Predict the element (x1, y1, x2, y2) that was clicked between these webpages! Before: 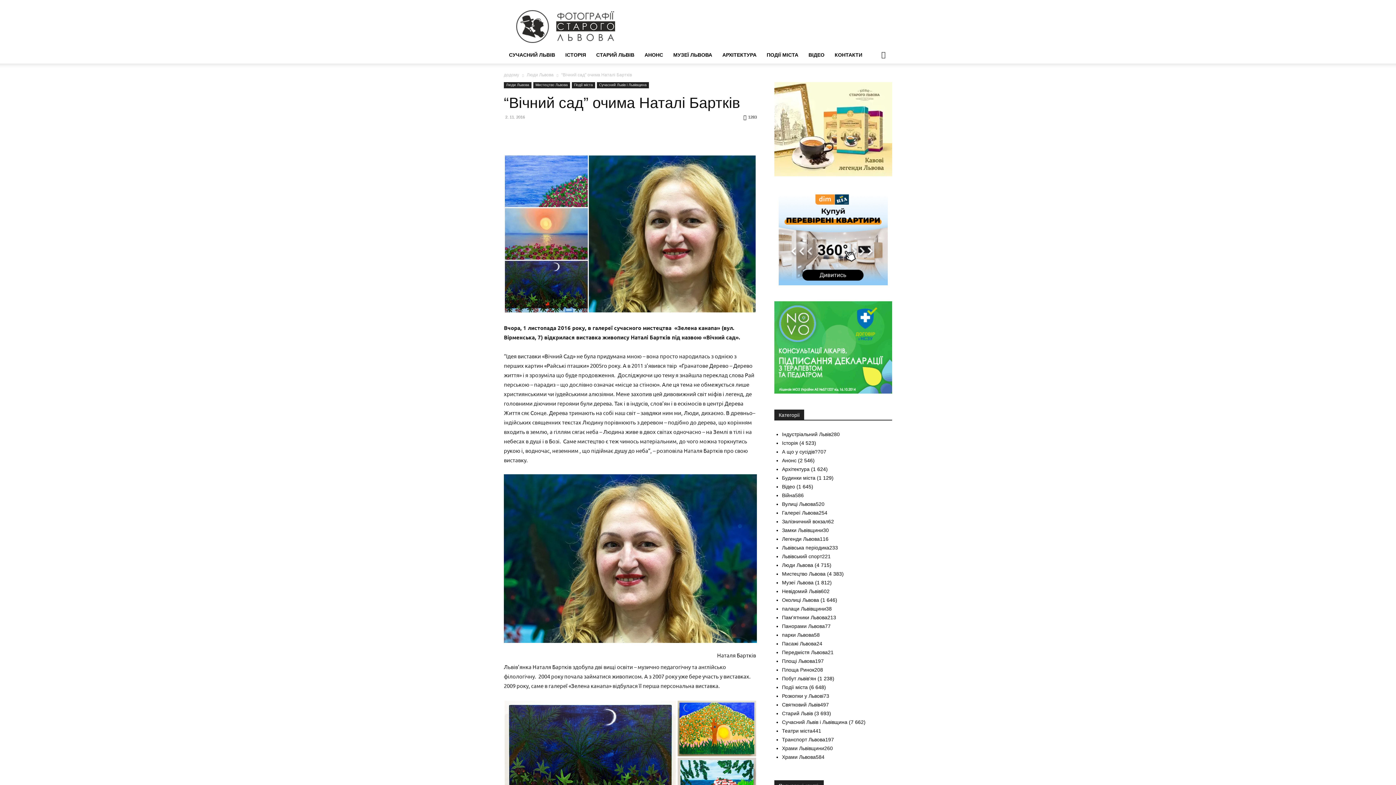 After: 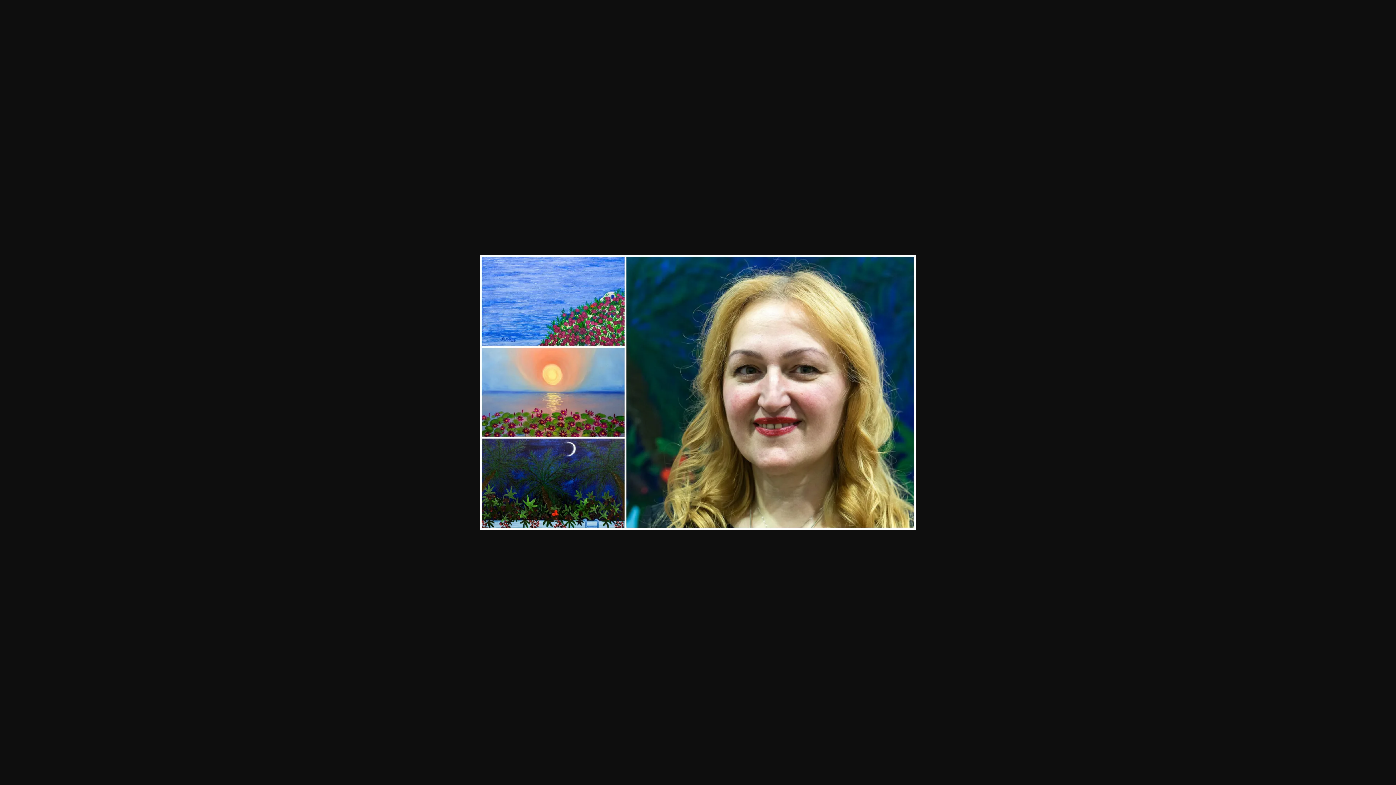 Action: bbox: (504, 154, 757, 313)